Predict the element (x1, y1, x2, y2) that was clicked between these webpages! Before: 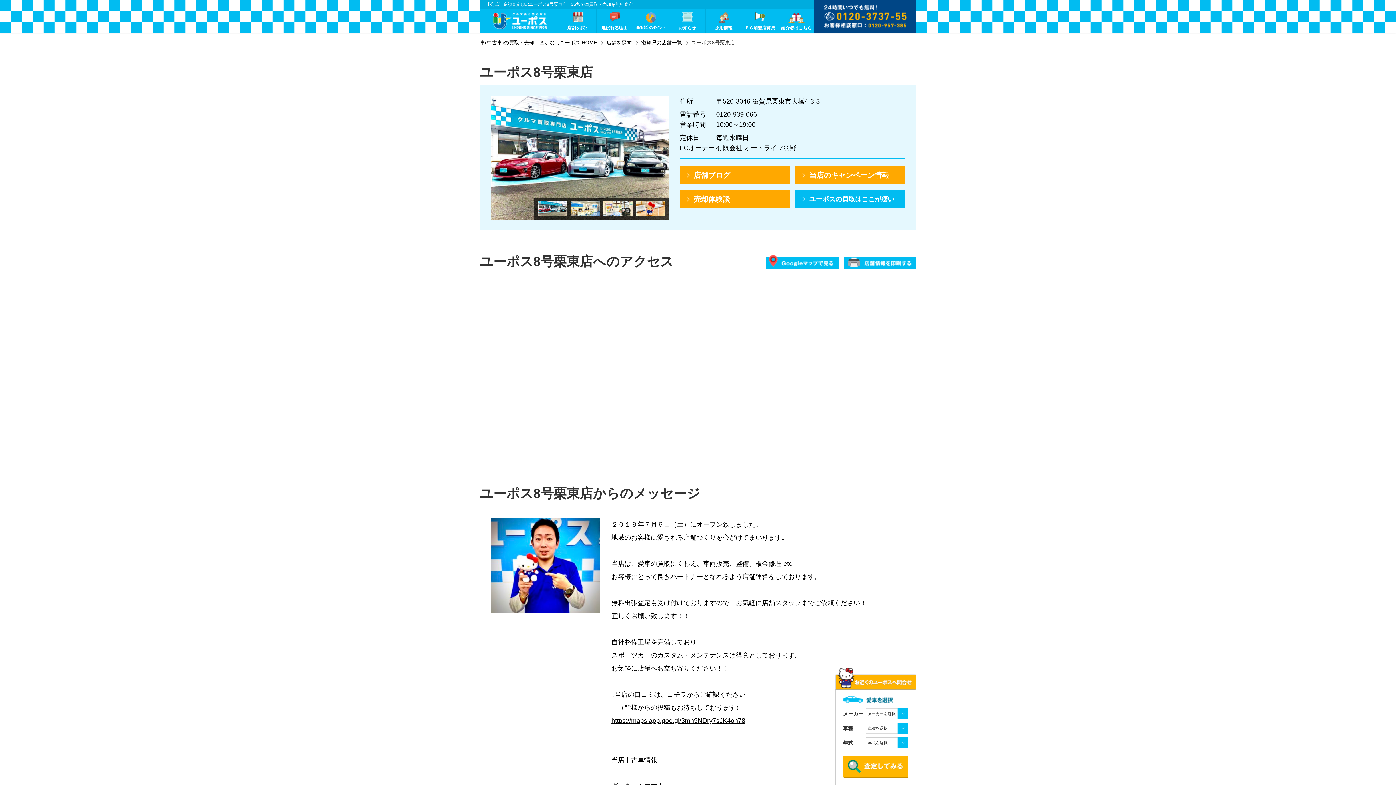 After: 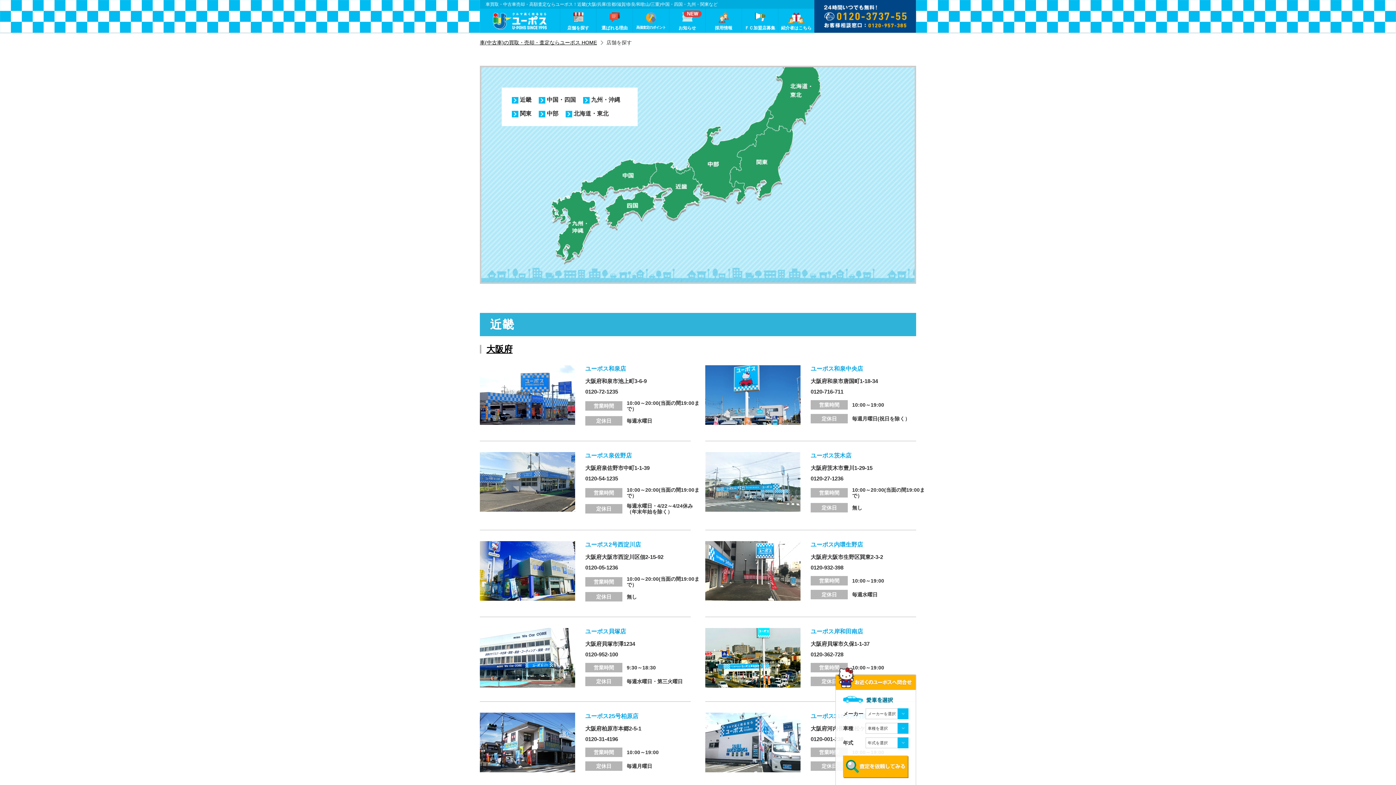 Action: bbox: (560, 8, 596, 32) label: 店舗を探す